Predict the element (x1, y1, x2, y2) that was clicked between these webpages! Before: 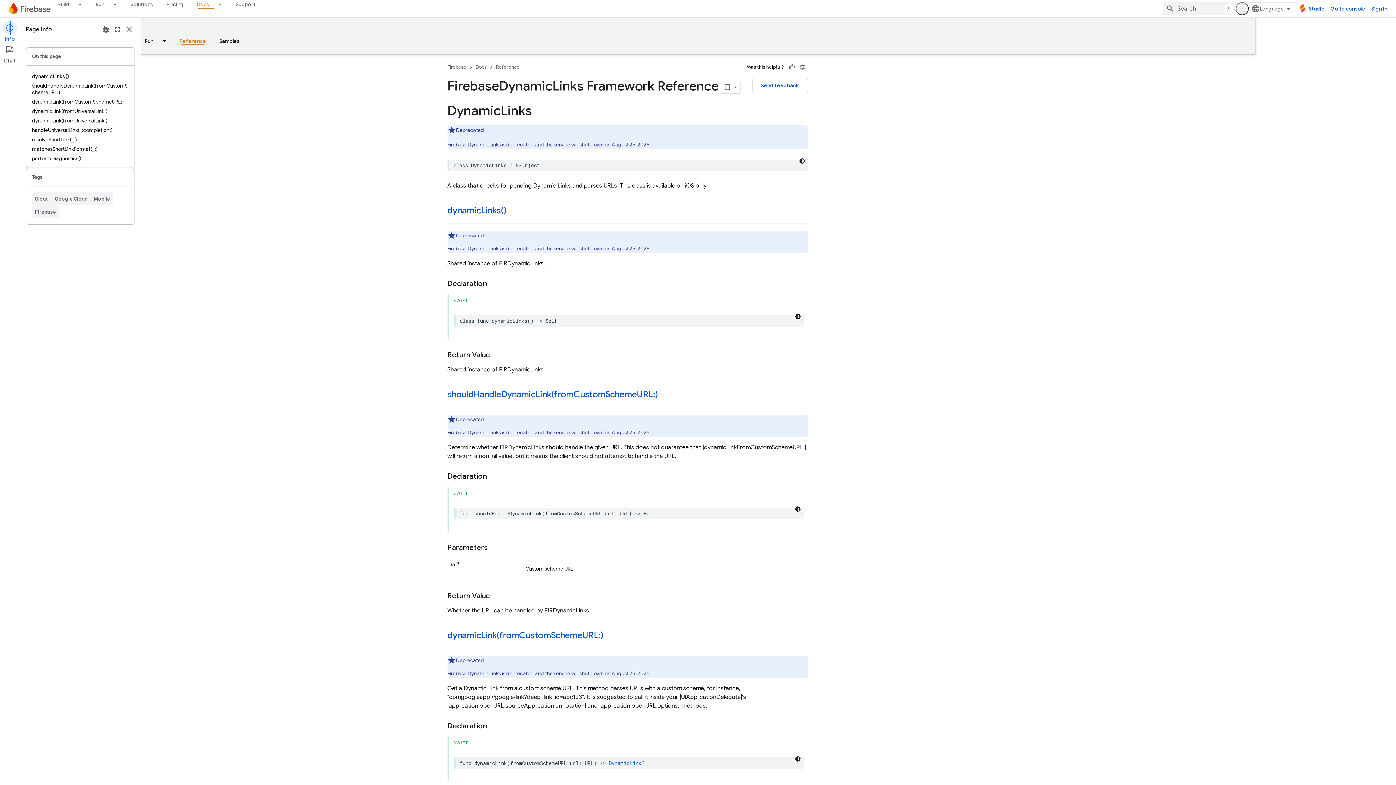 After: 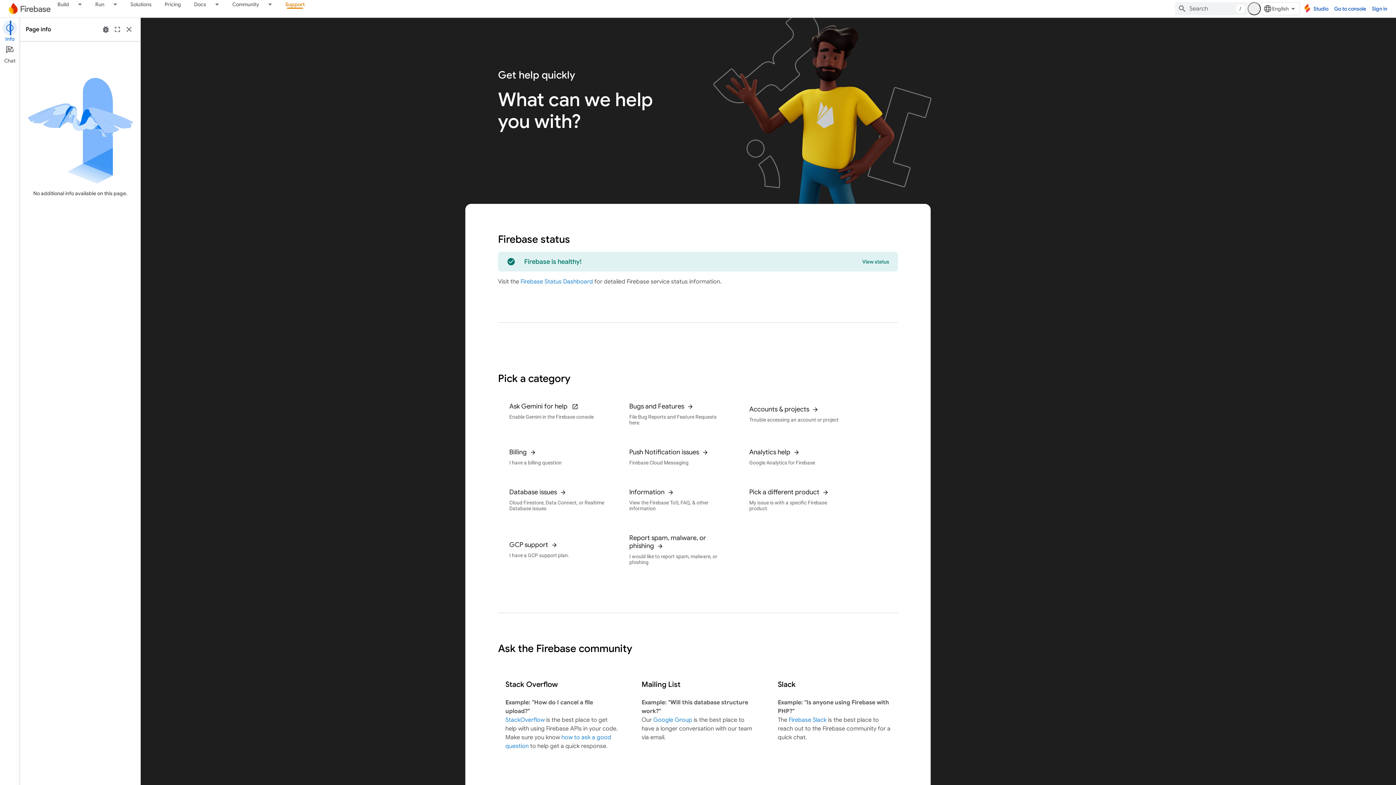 Action: bbox: (229, 0, 262, 8) label: Support